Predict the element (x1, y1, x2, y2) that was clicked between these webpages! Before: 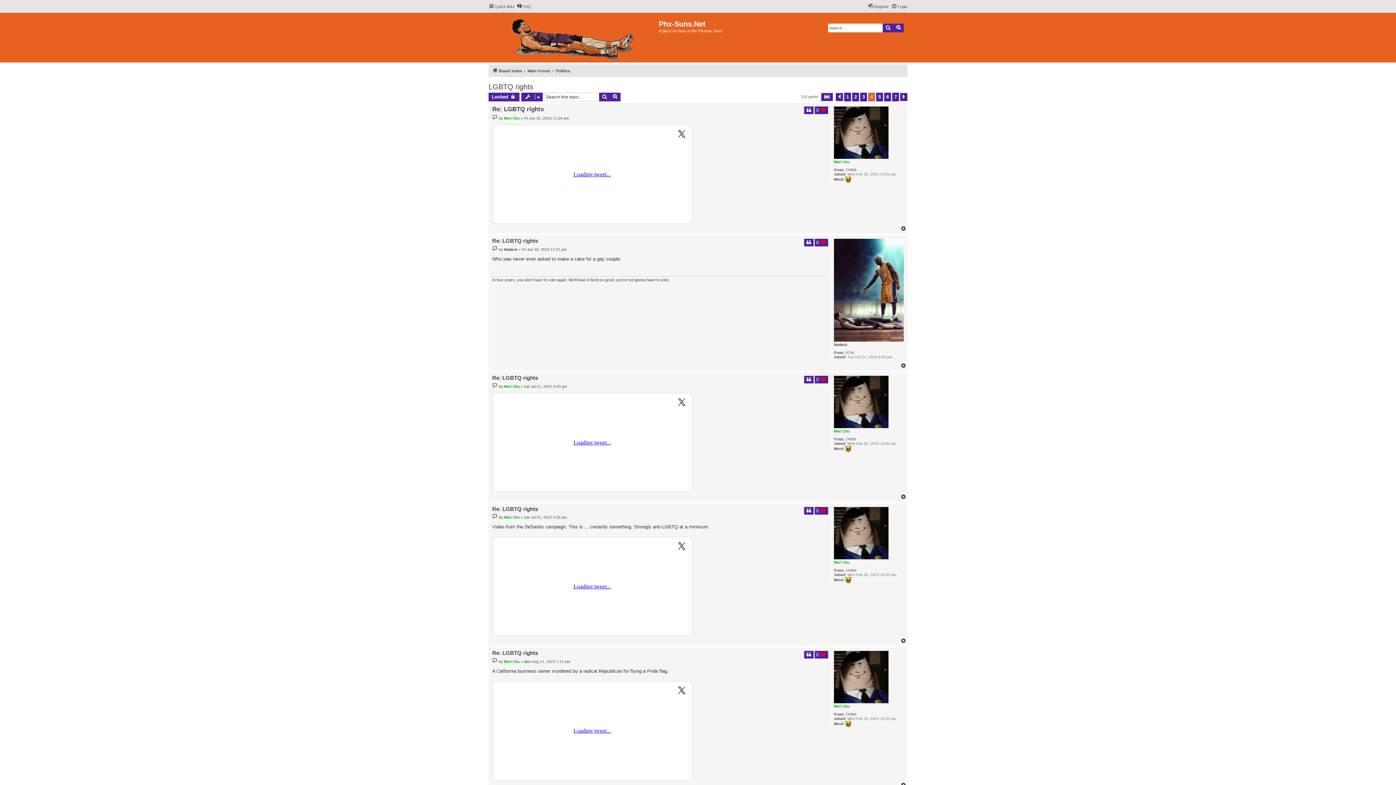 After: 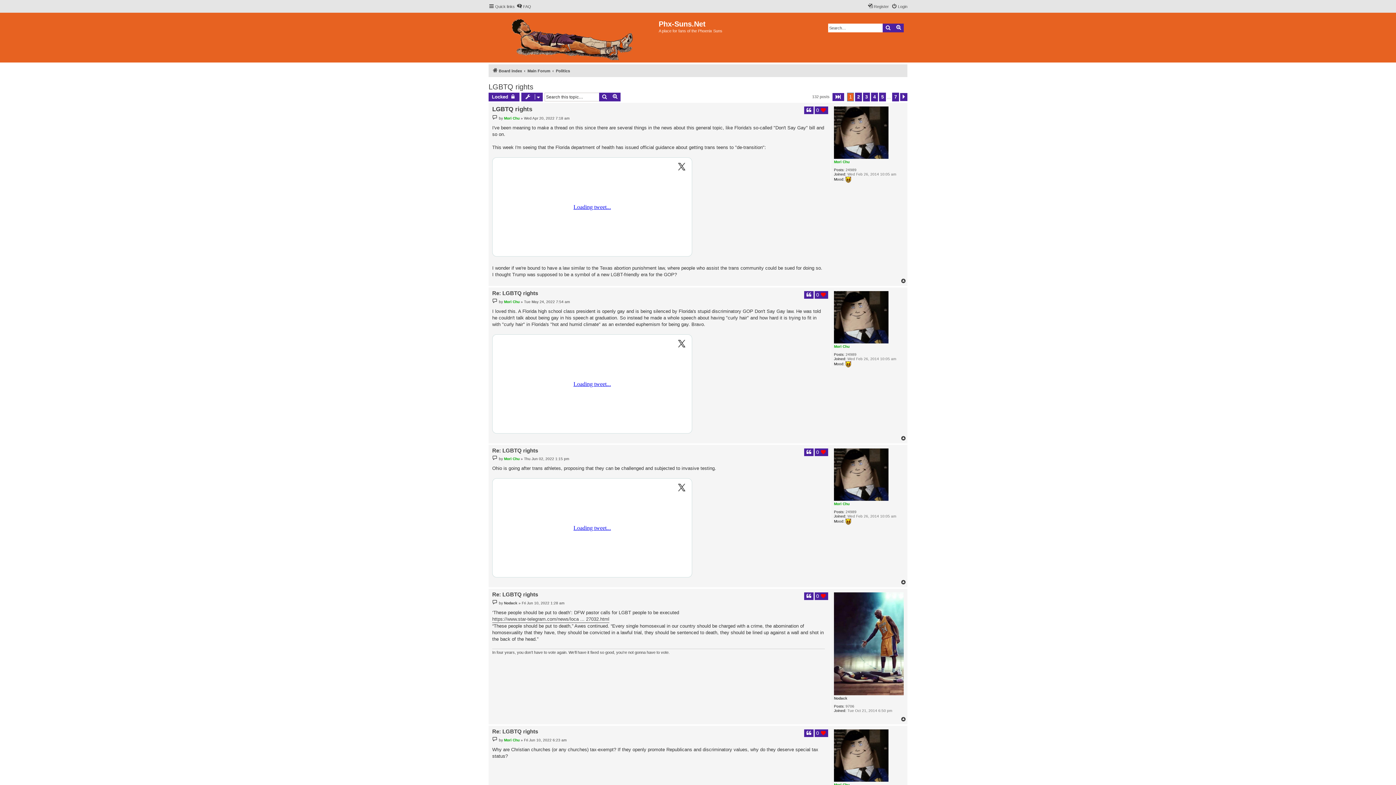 Action: bbox: (844, 92, 851, 101) label: 1